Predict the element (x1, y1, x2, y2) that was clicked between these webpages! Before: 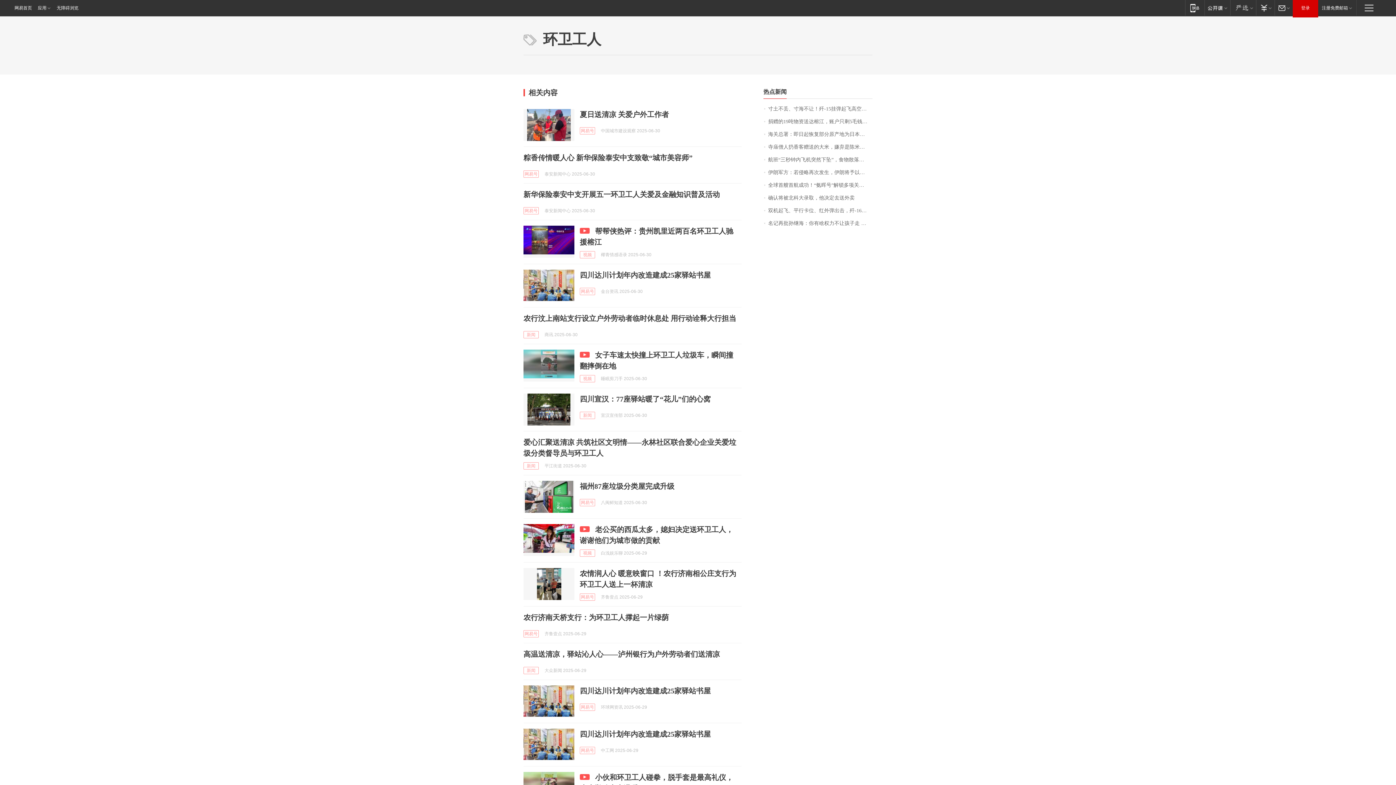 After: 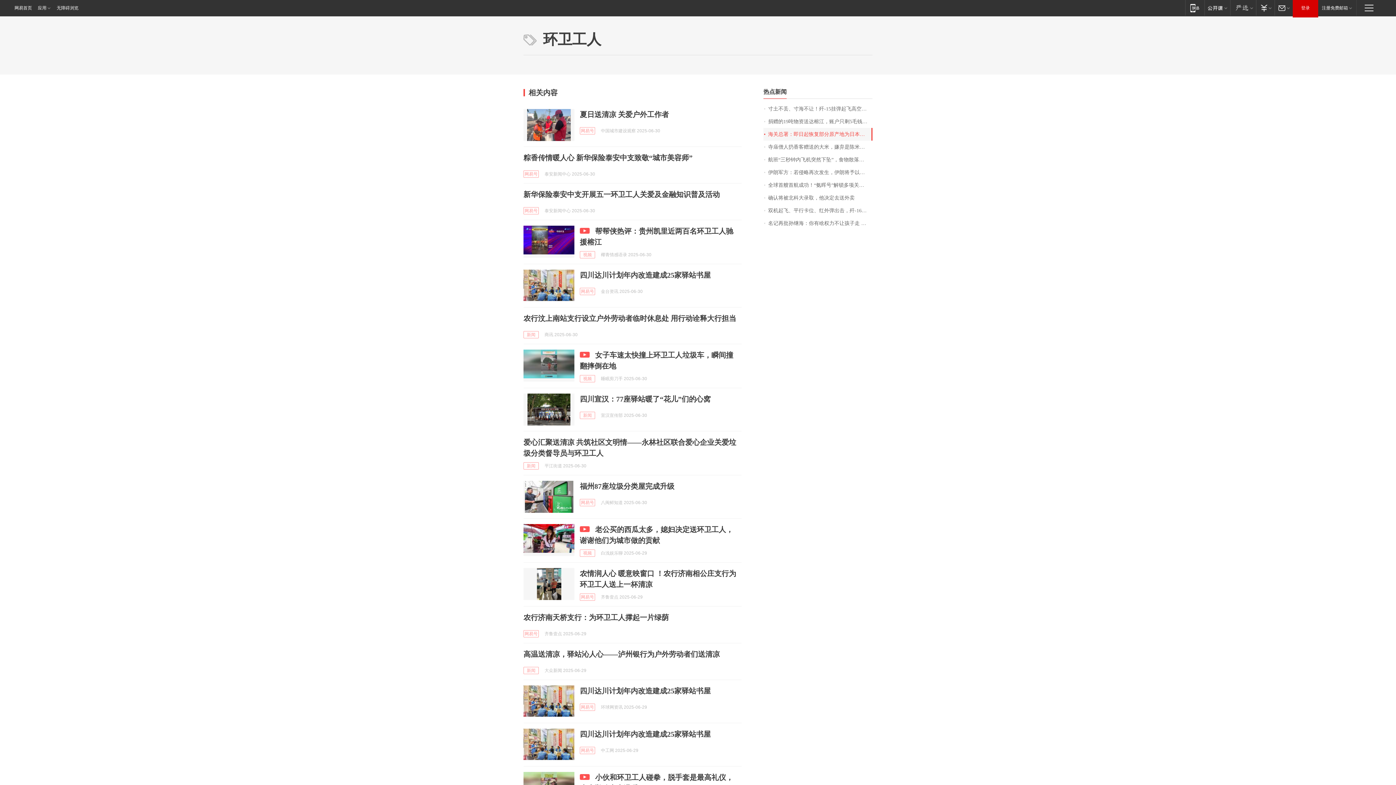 Action: bbox: (763, 128, 872, 140) label: 海关总署：即日起恢复部分原产地为日本的水产品进口